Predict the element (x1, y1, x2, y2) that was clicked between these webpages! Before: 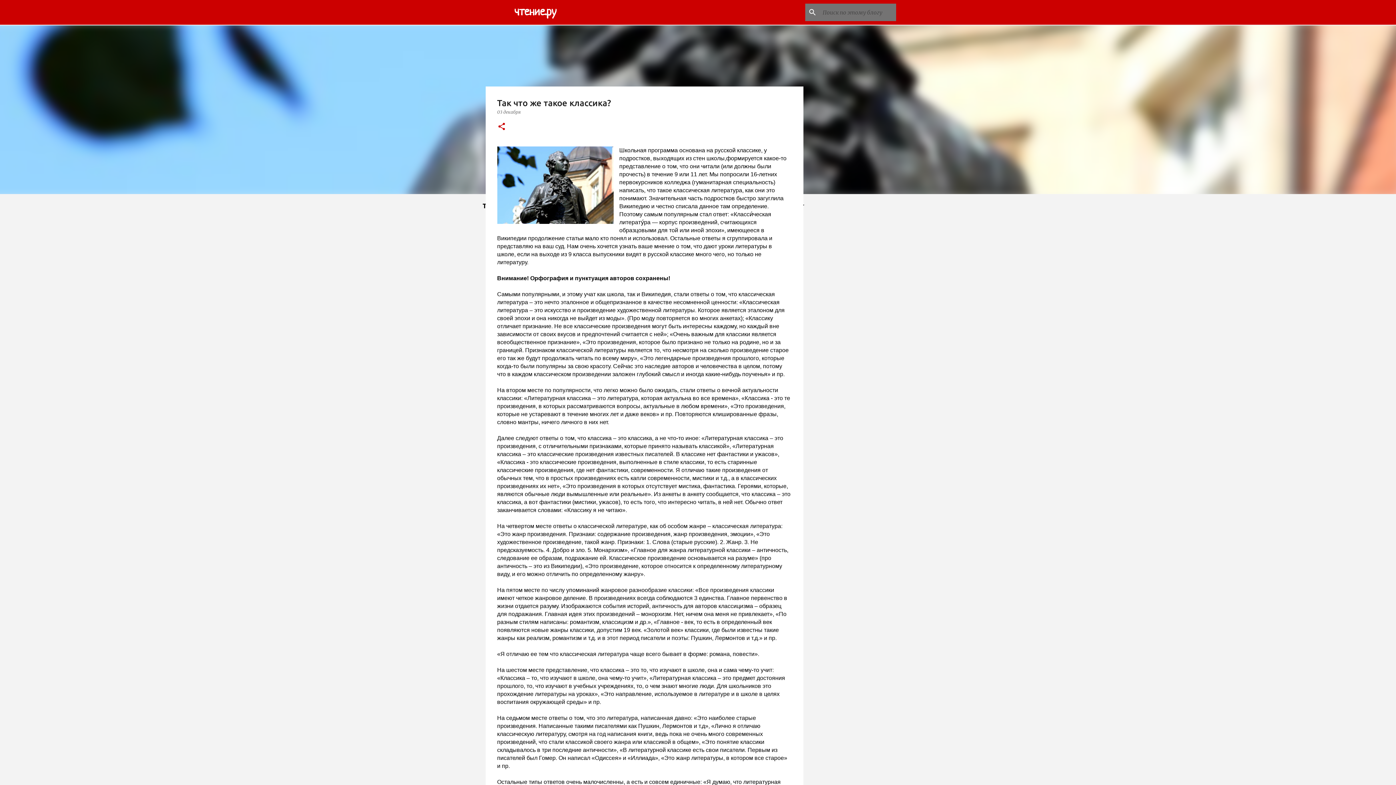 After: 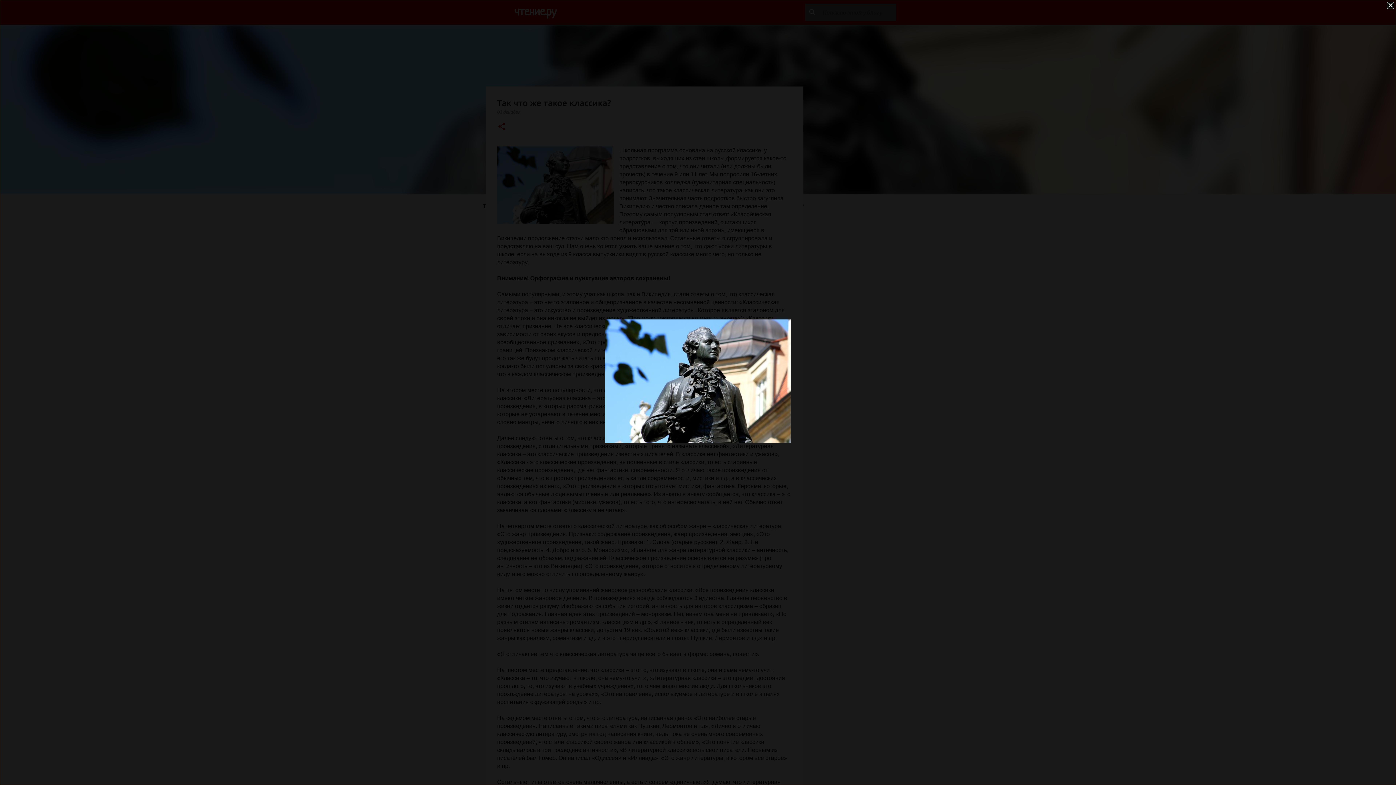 Action: bbox: (497, 146, 613, 226)